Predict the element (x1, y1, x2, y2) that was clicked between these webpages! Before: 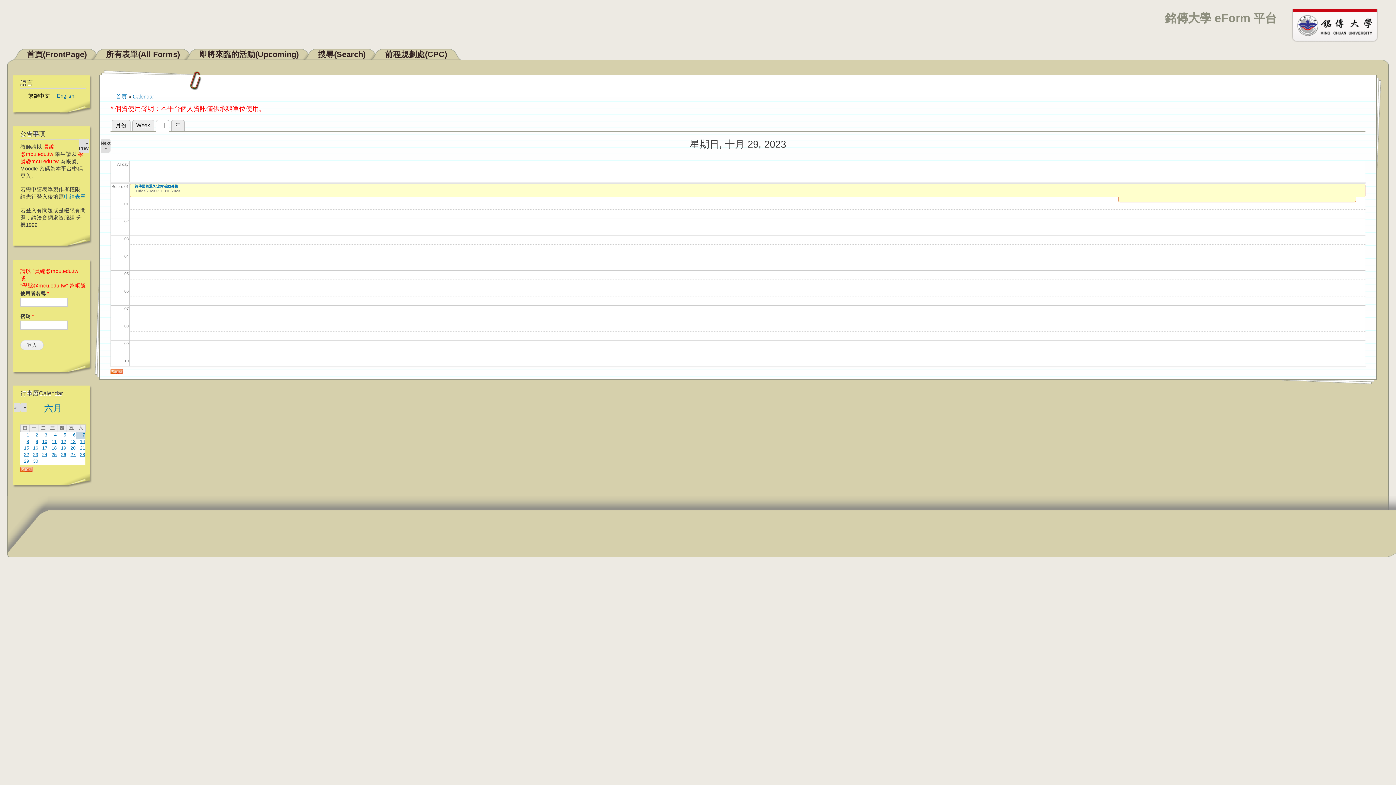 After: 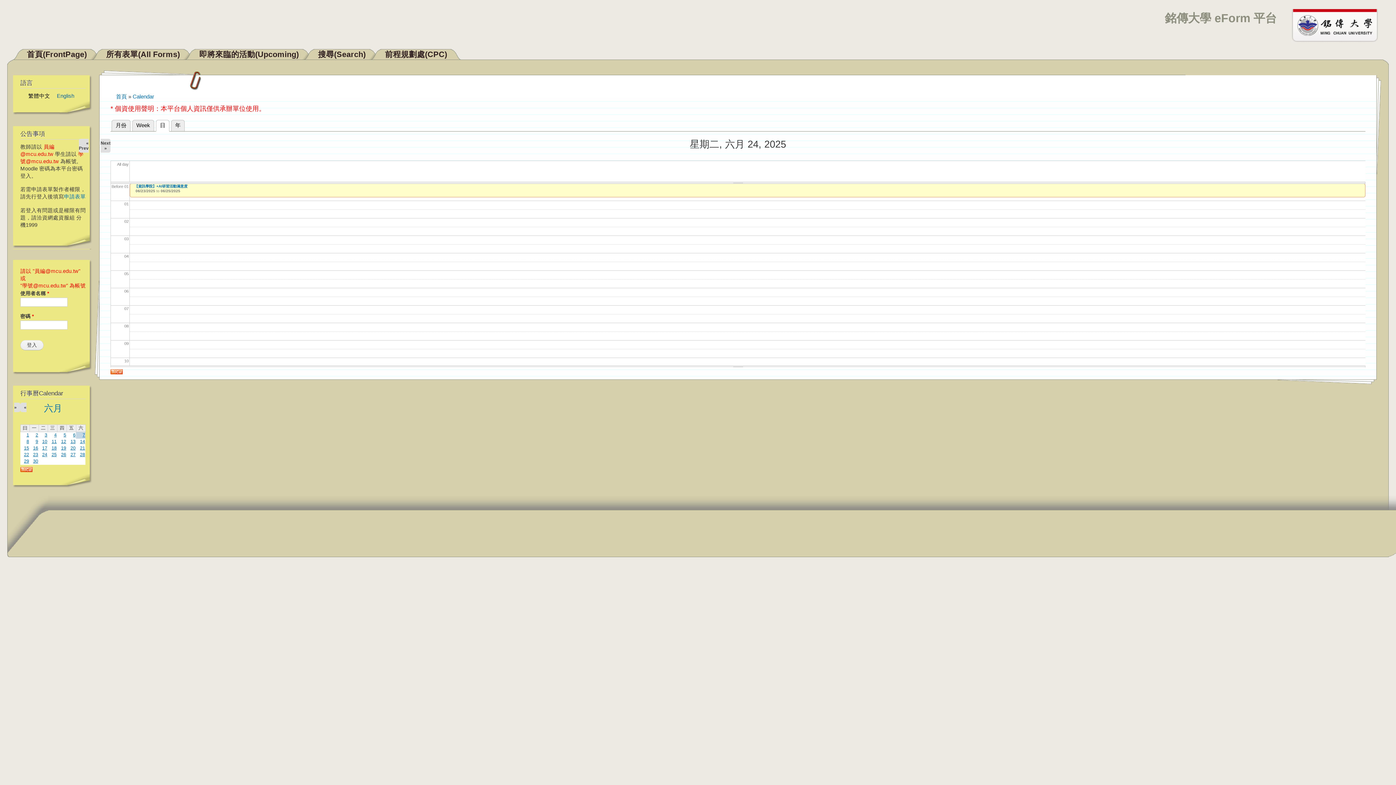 Action: bbox: (42, 452, 47, 457) label: 24